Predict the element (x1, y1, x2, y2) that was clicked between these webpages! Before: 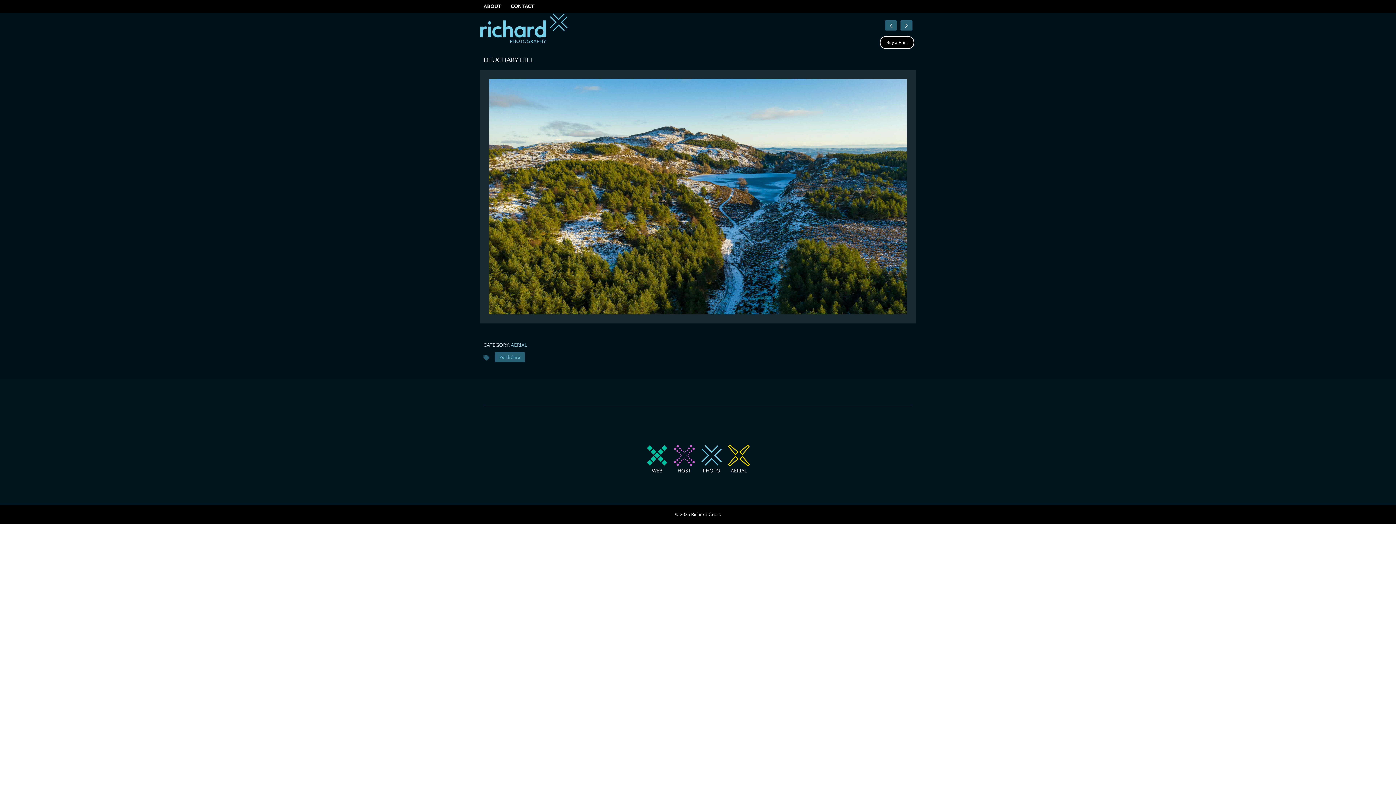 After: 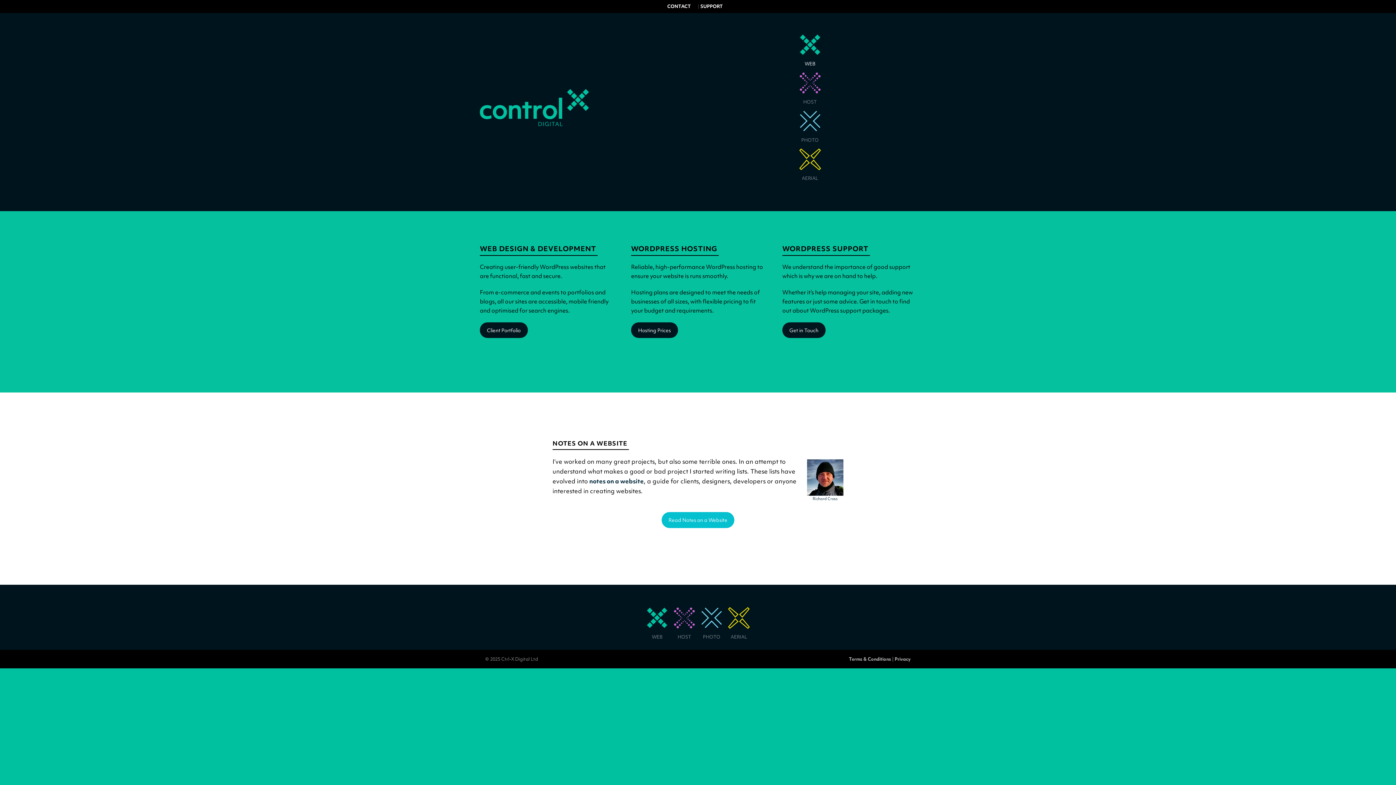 Action: bbox: (643, 442, 670, 469)